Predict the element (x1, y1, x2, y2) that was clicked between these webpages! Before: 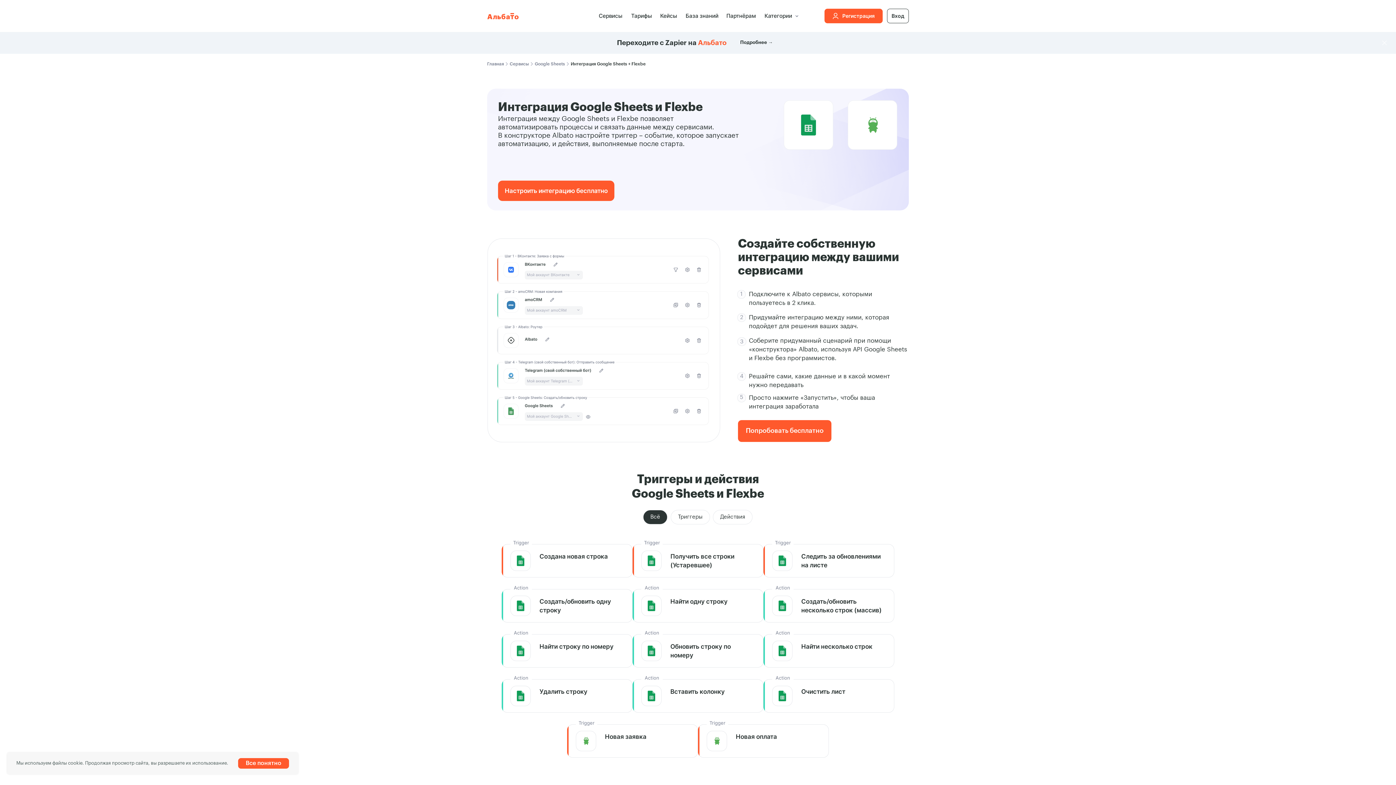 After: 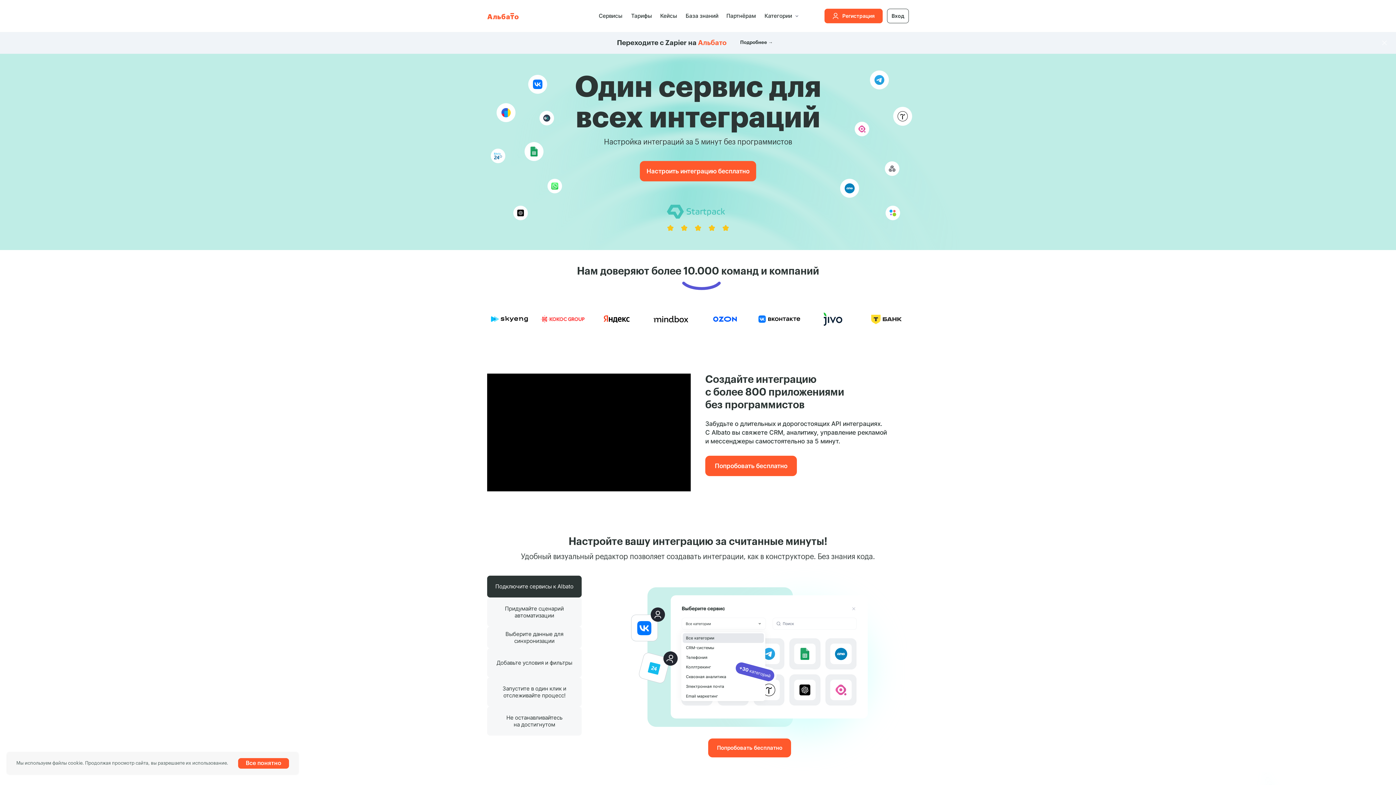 Action: bbox: (482, -4, 524, 37)